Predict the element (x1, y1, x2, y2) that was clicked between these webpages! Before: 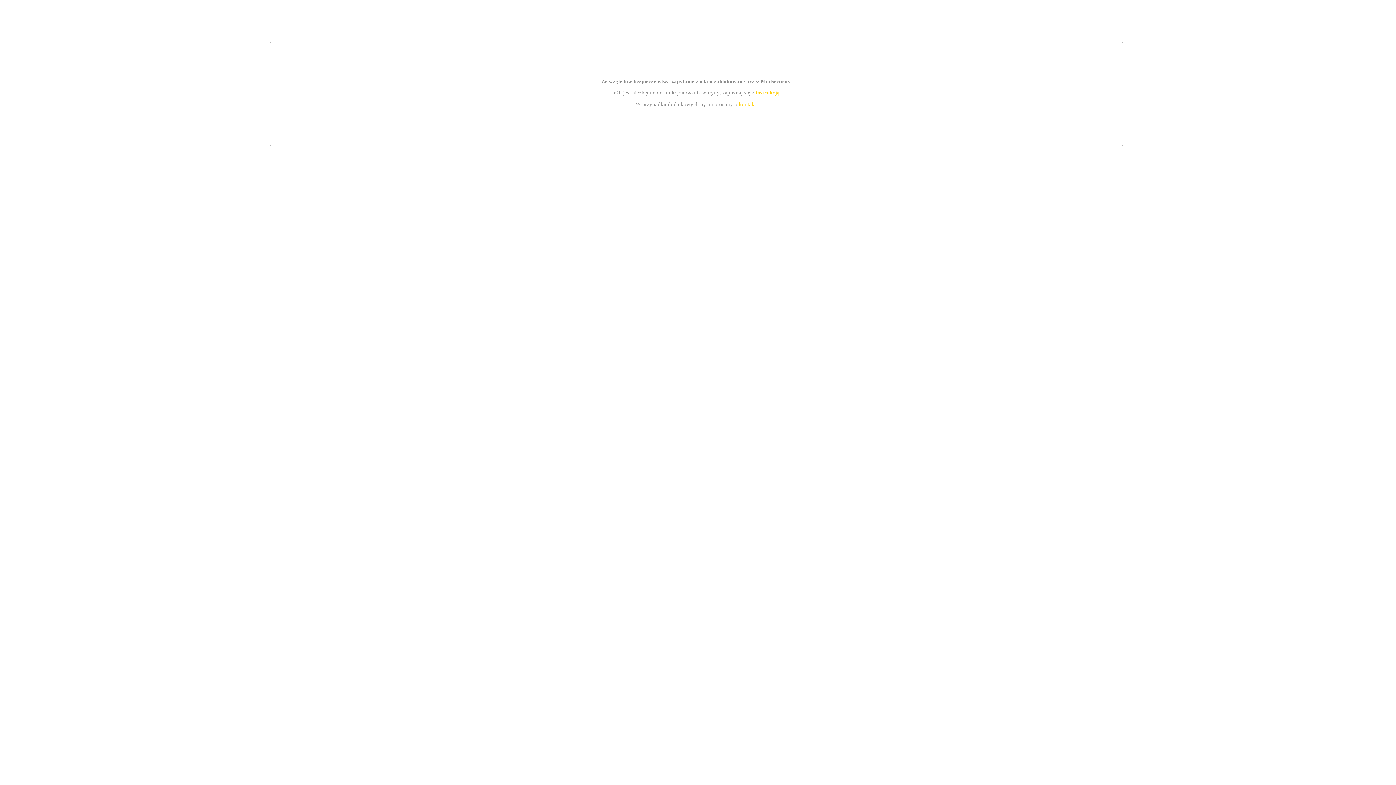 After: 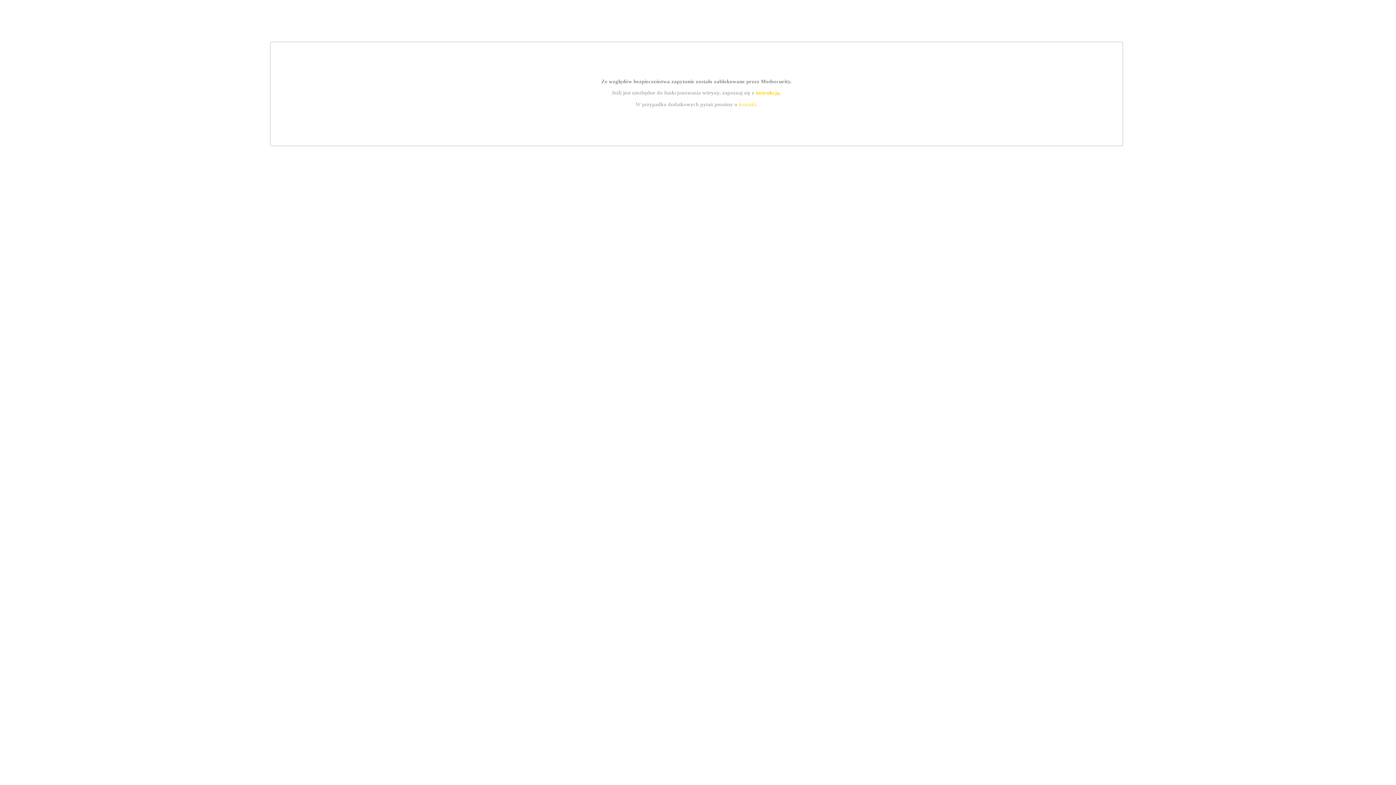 Action: bbox: (755, 89, 779, 95) label: instrukcją